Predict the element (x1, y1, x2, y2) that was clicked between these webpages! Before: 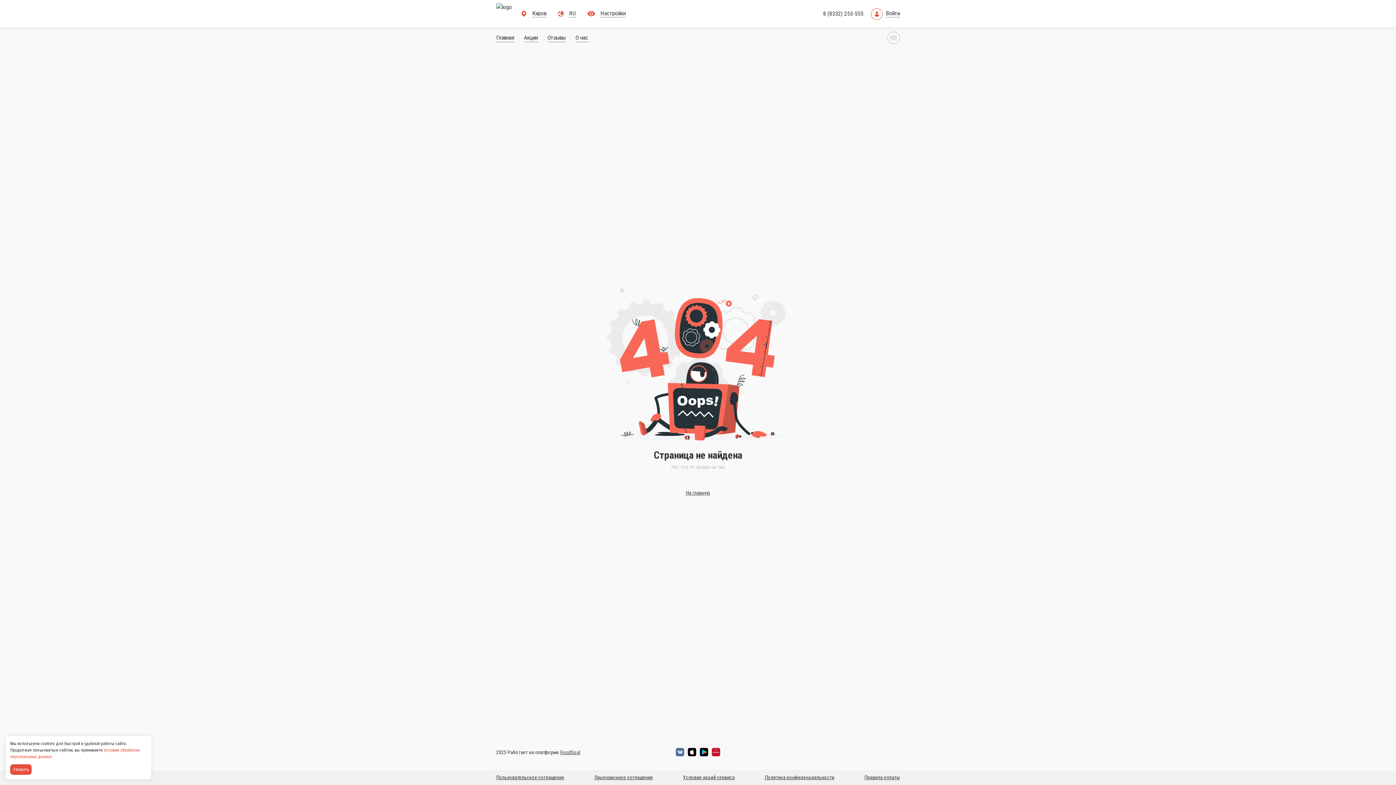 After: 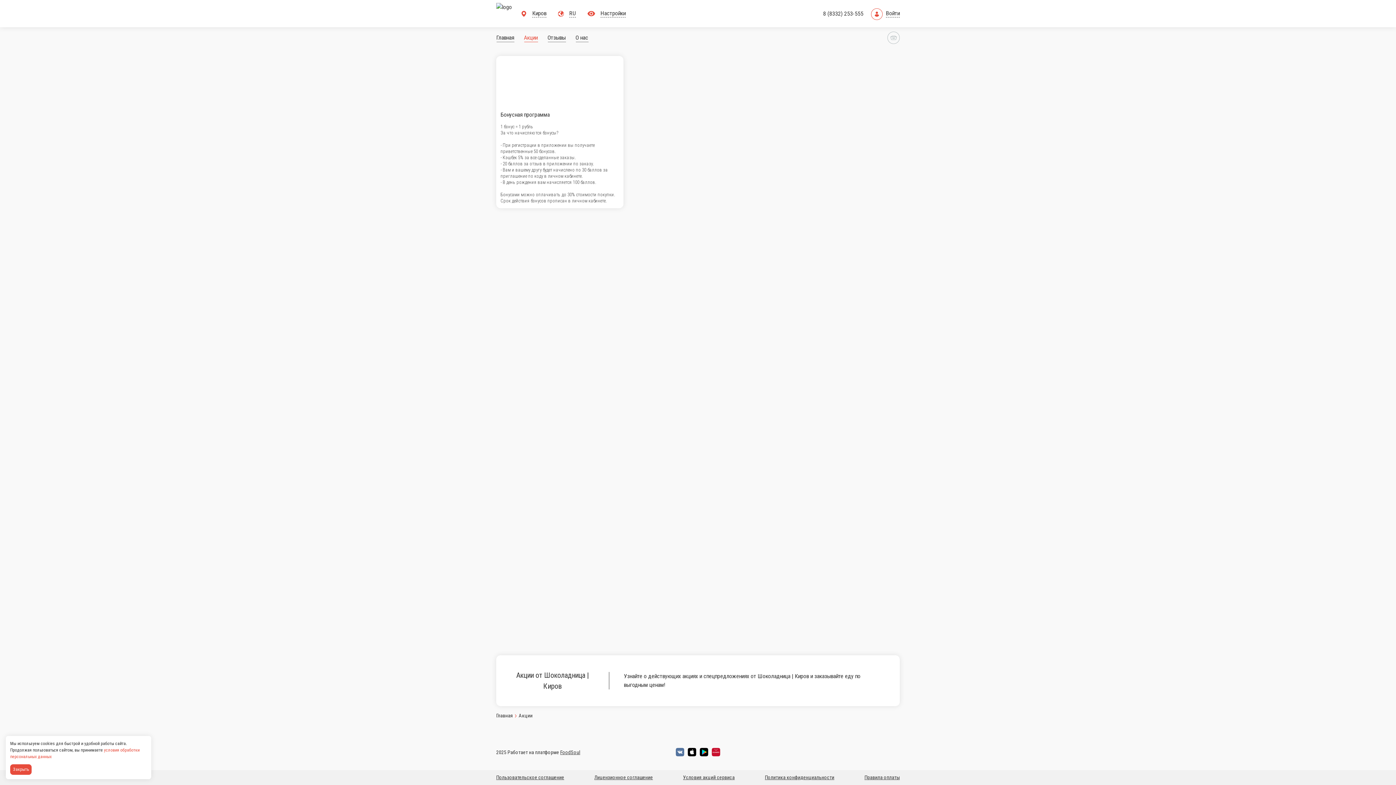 Action: label: Акции bbox: (528, 33, 545, 42)